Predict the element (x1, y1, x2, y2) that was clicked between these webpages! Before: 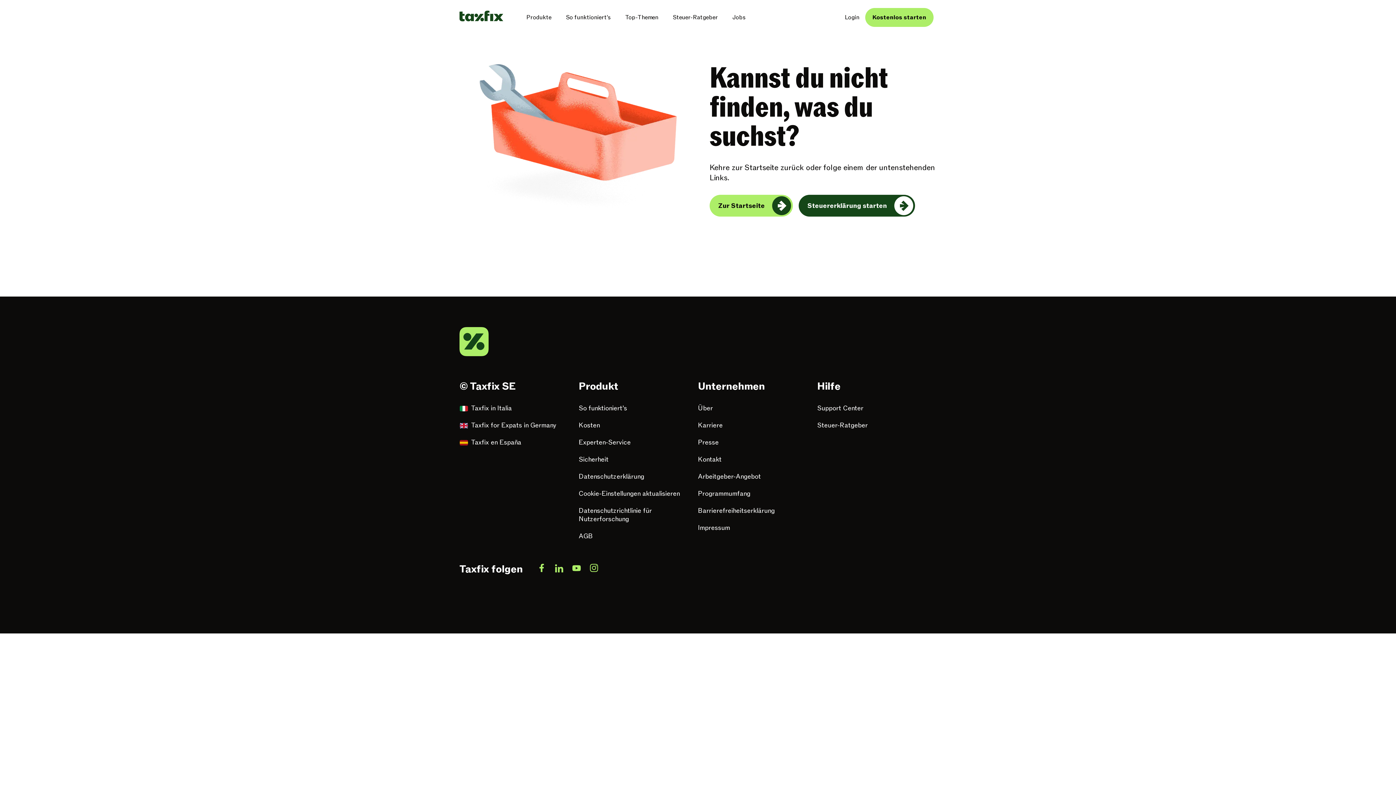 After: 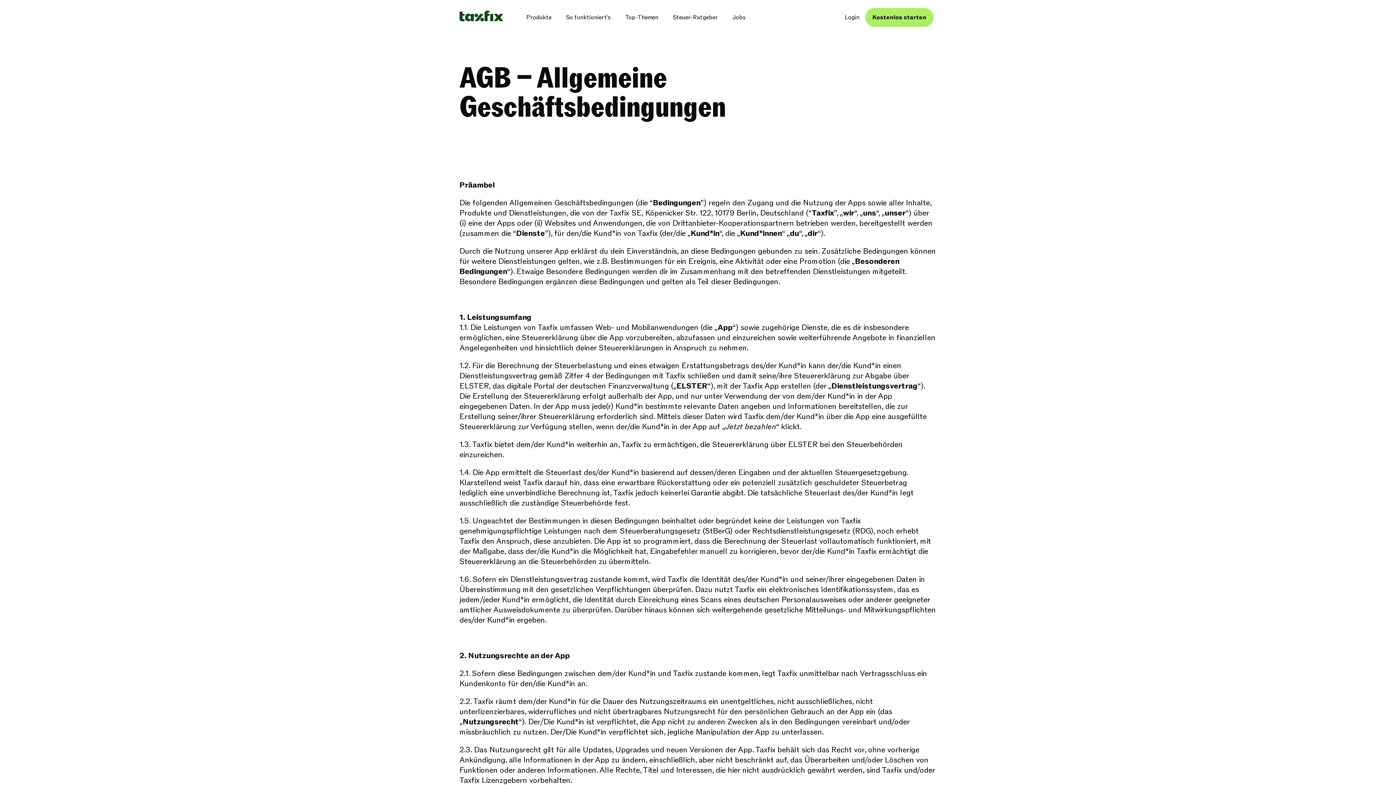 Action: label: AGB bbox: (578, 532, 686, 540)